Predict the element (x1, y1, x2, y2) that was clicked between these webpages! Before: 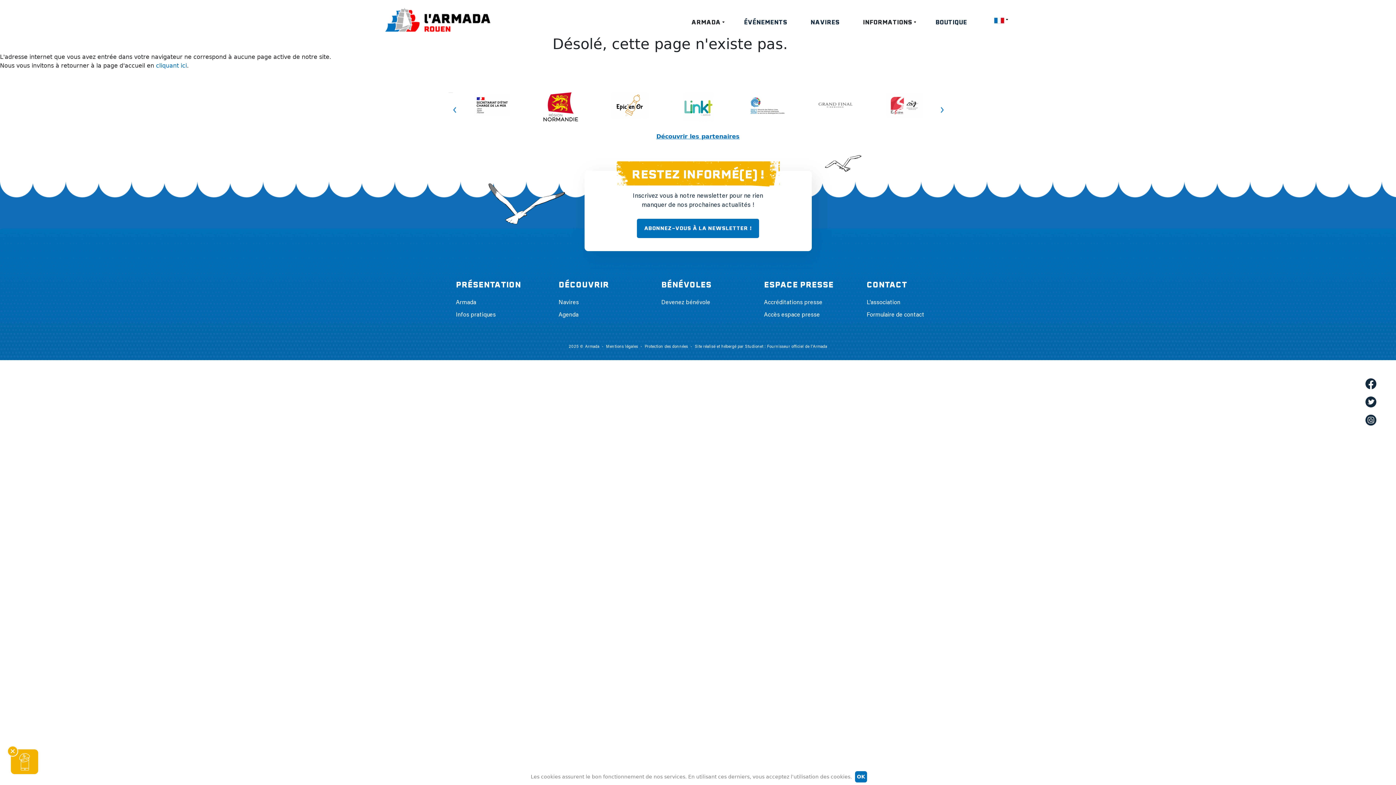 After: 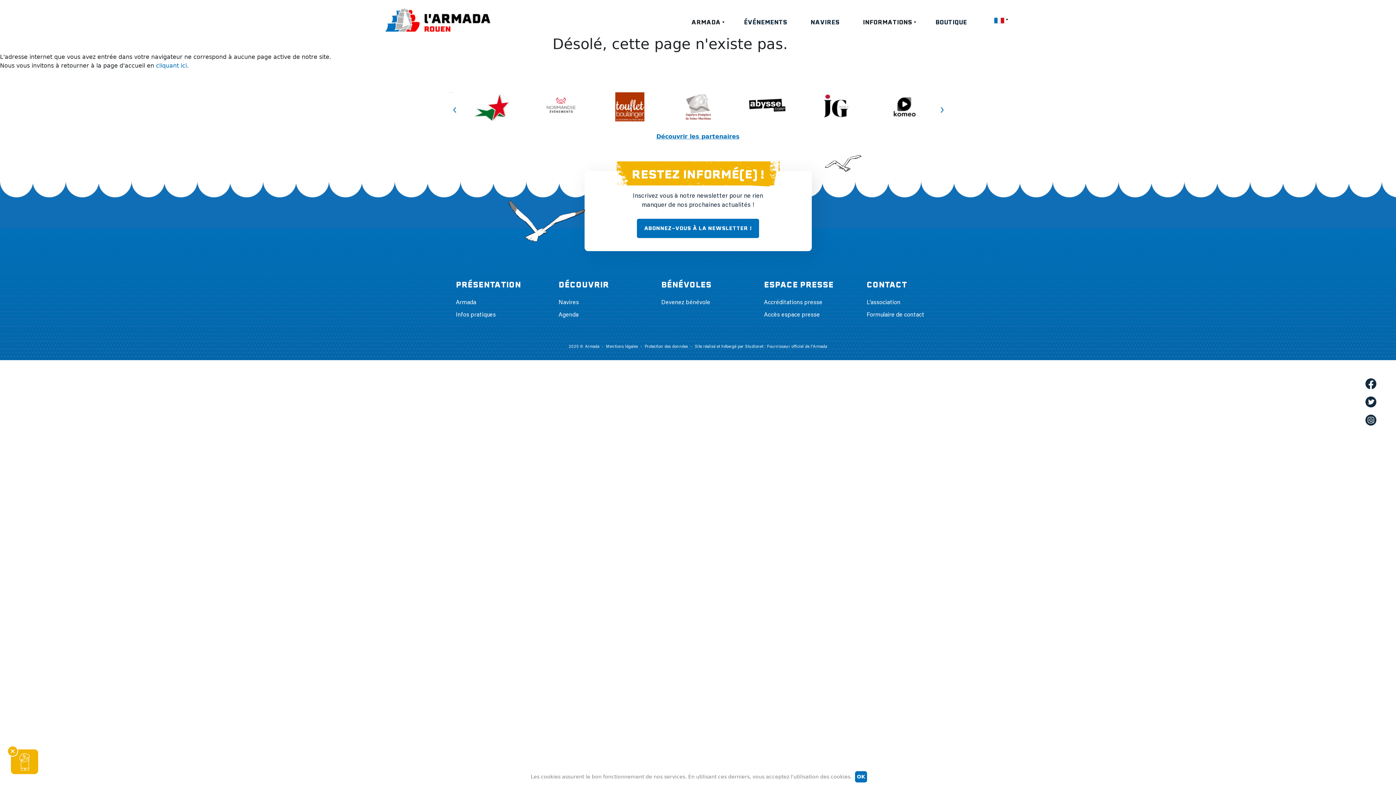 Action: label: INFORMATIONS bbox: (863, 18, 912, 26)